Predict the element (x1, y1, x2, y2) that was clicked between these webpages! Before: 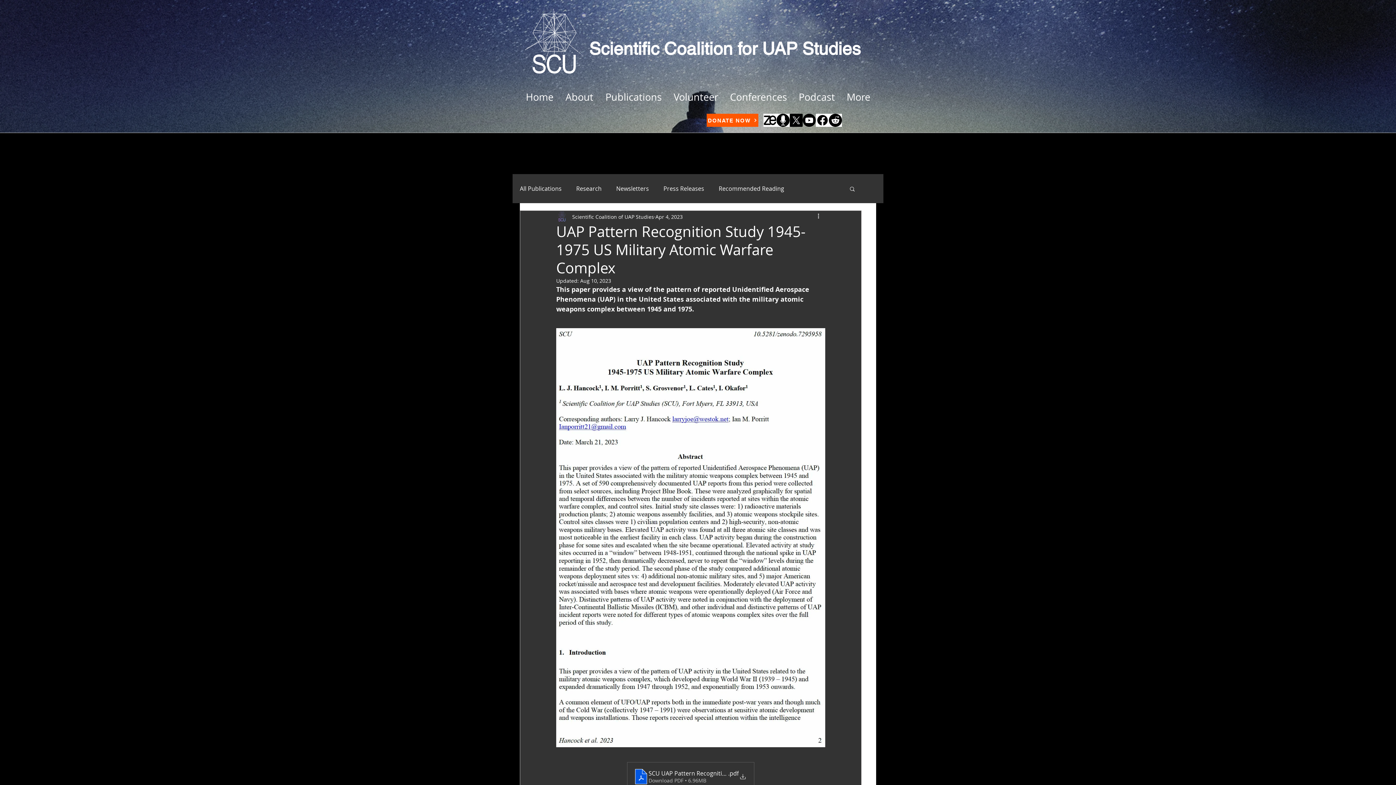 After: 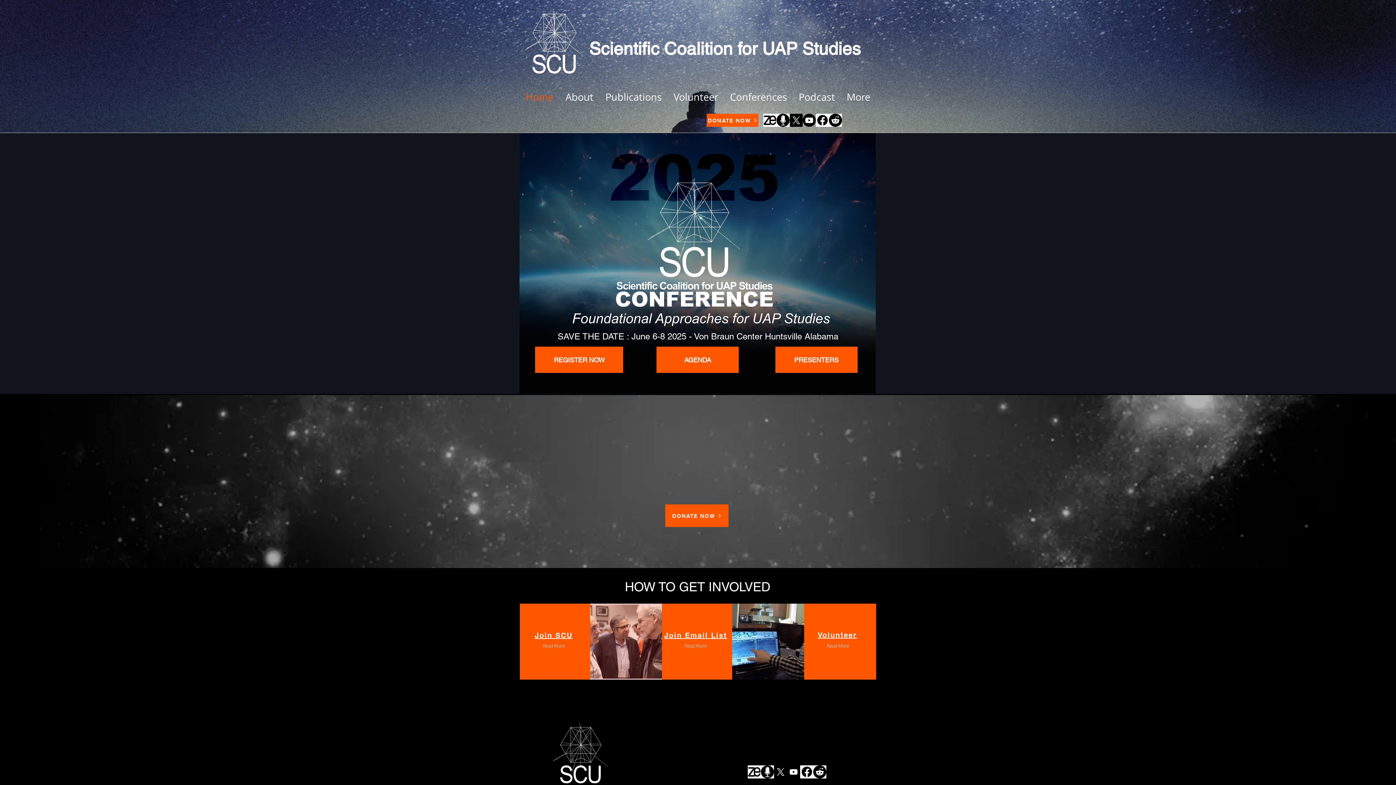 Action: label: Home bbox: (520, 88, 559, 106)